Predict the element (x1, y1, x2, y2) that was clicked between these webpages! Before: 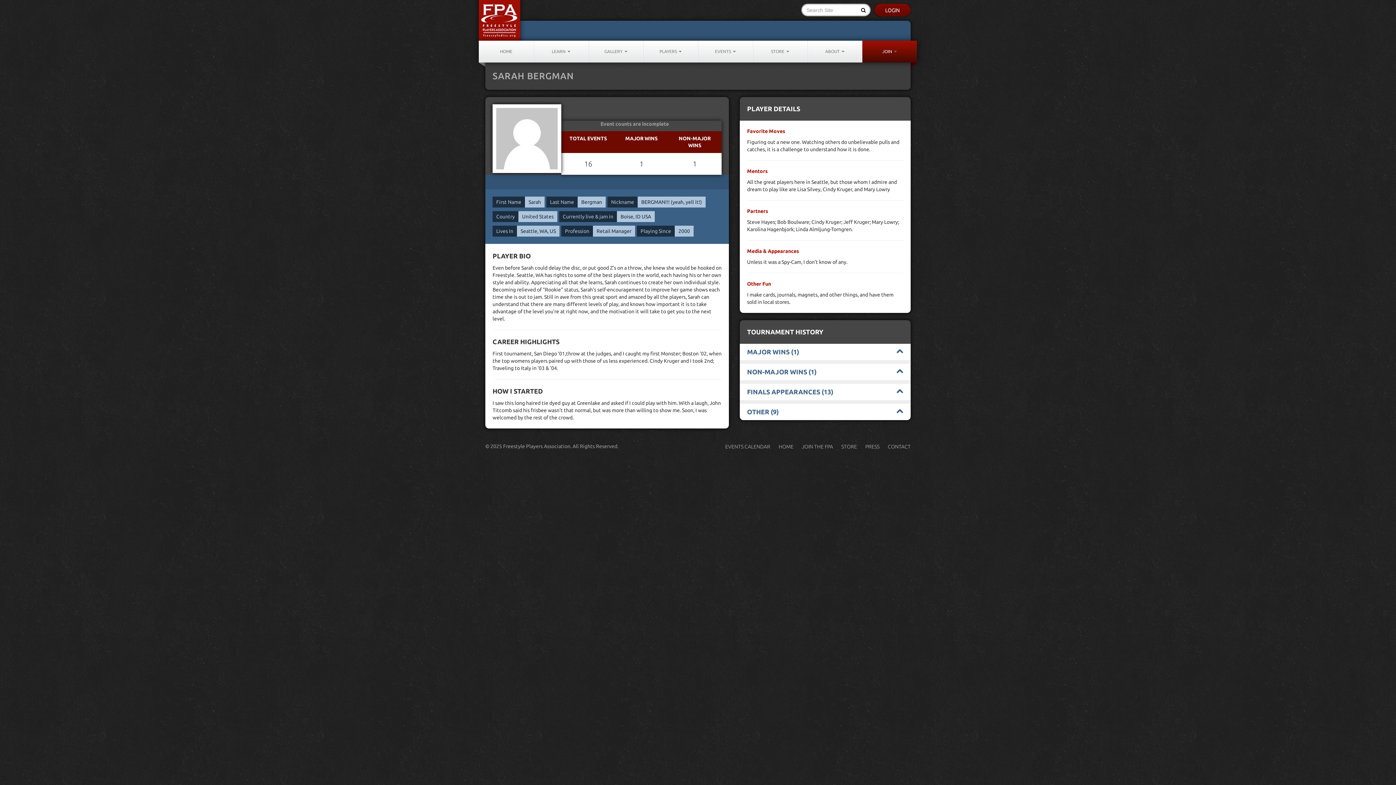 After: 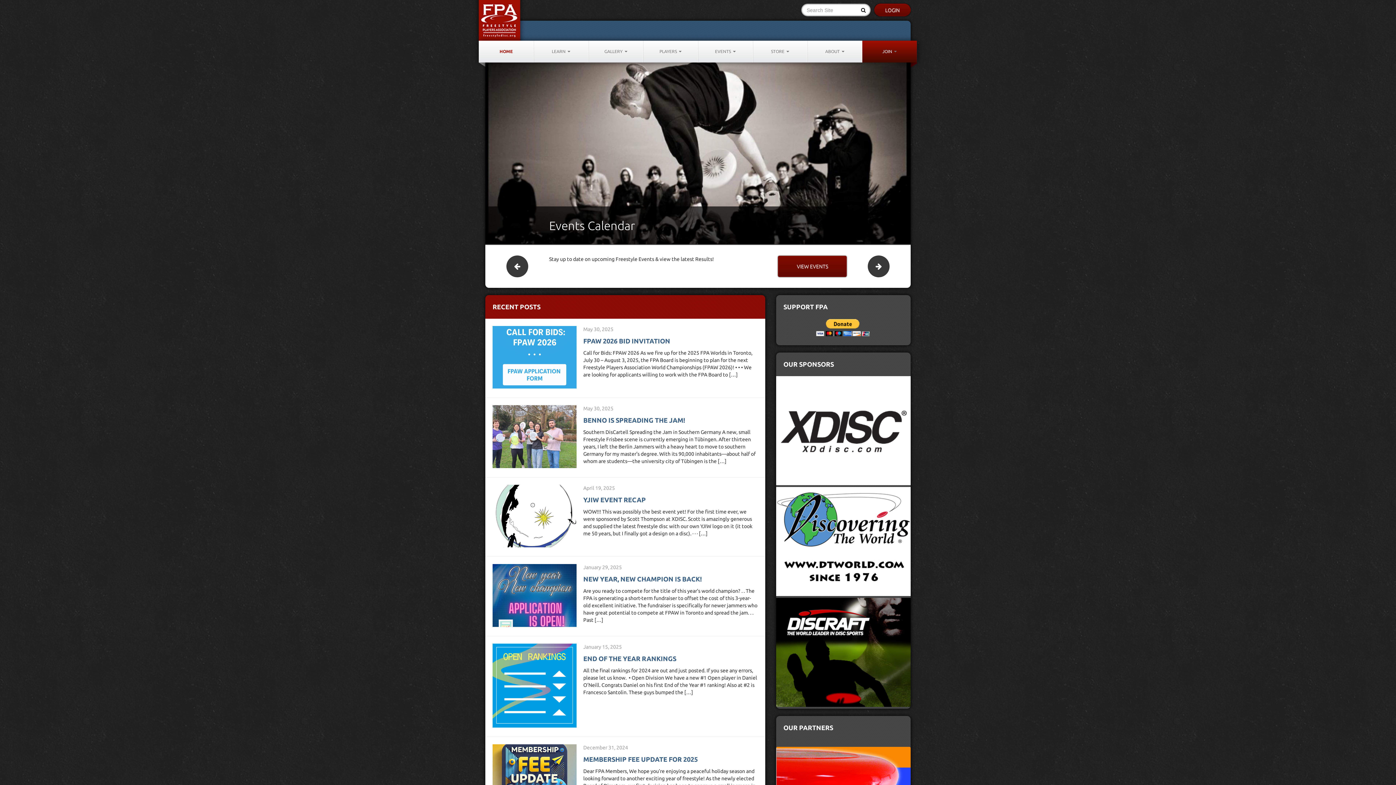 Action: bbox: (479, 40, 533, 62) label: HOME